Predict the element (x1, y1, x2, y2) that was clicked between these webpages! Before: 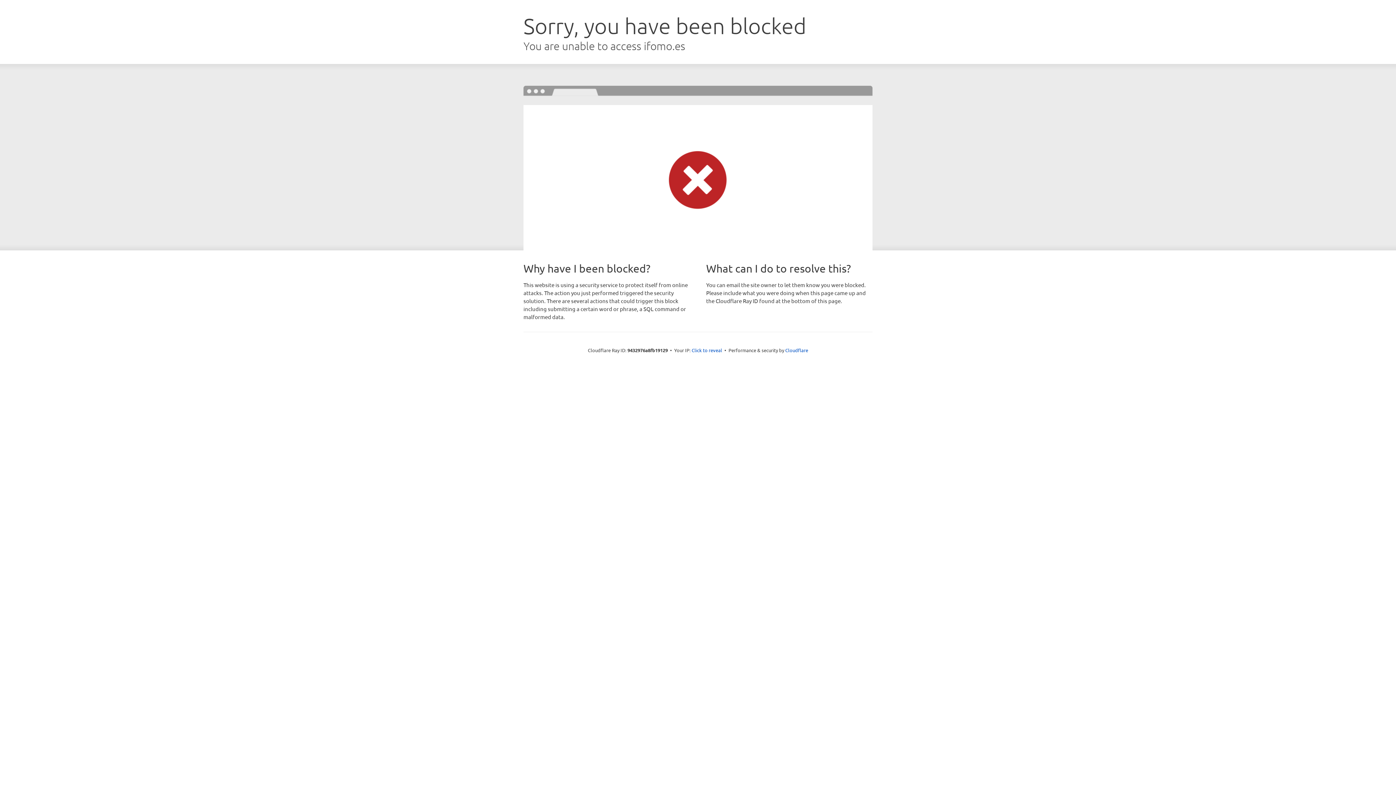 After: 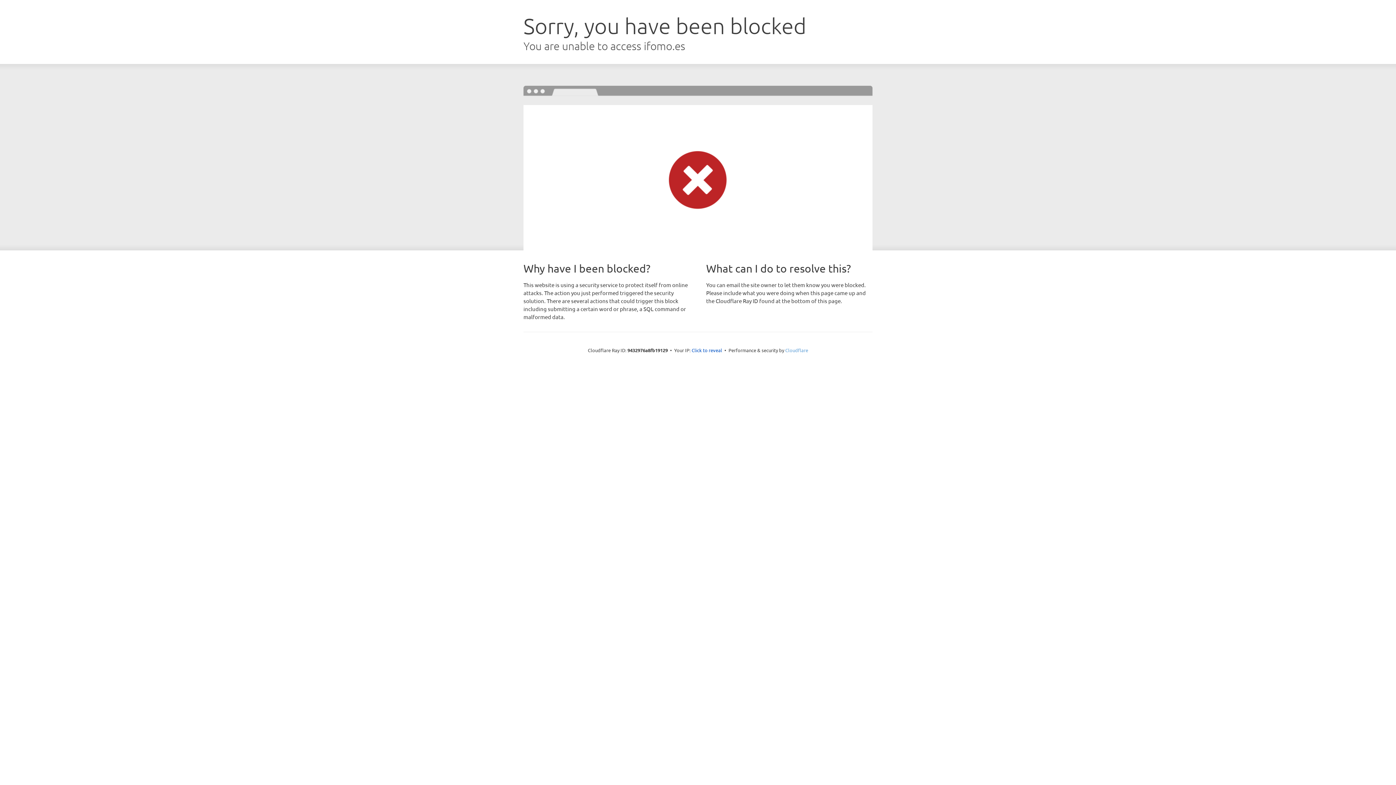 Action: label: Cloudflare bbox: (785, 347, 808, 353)